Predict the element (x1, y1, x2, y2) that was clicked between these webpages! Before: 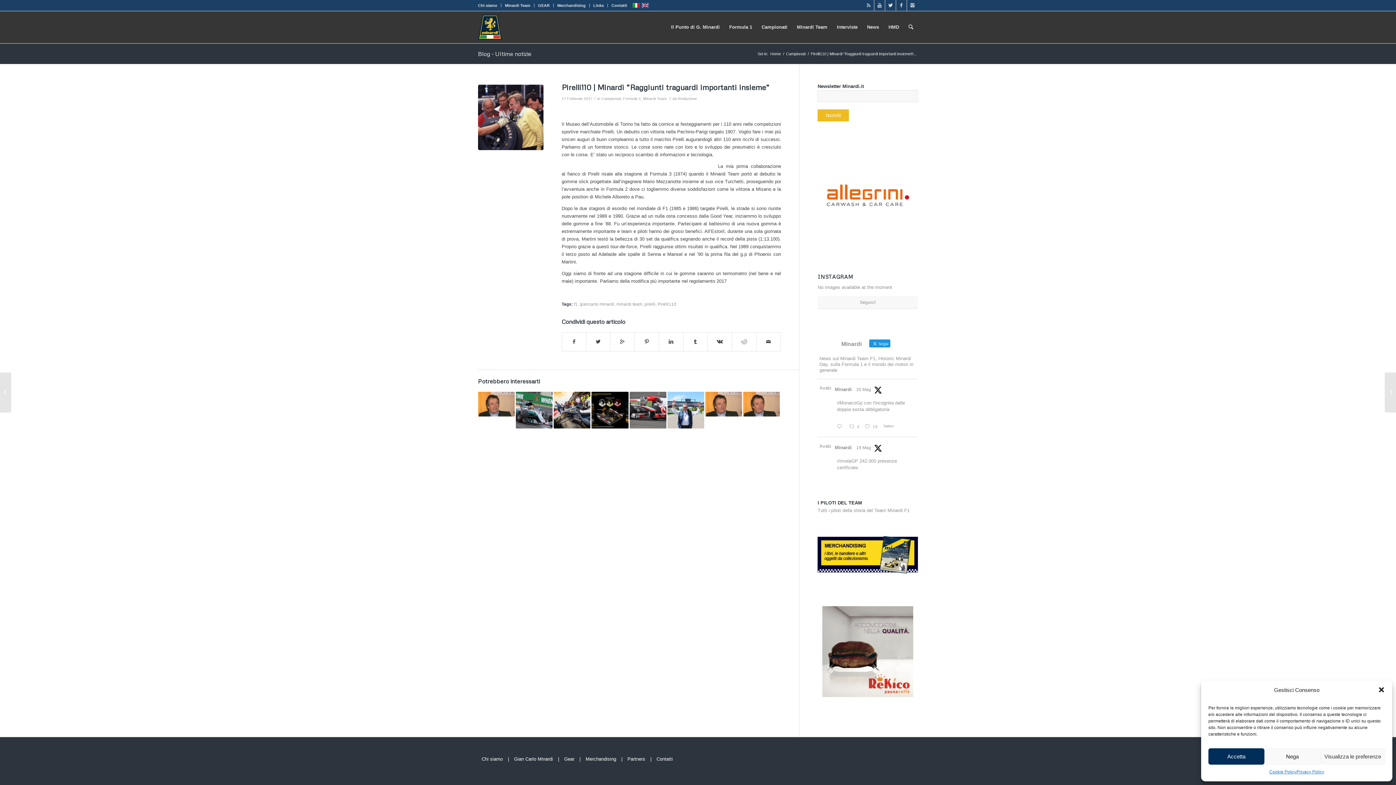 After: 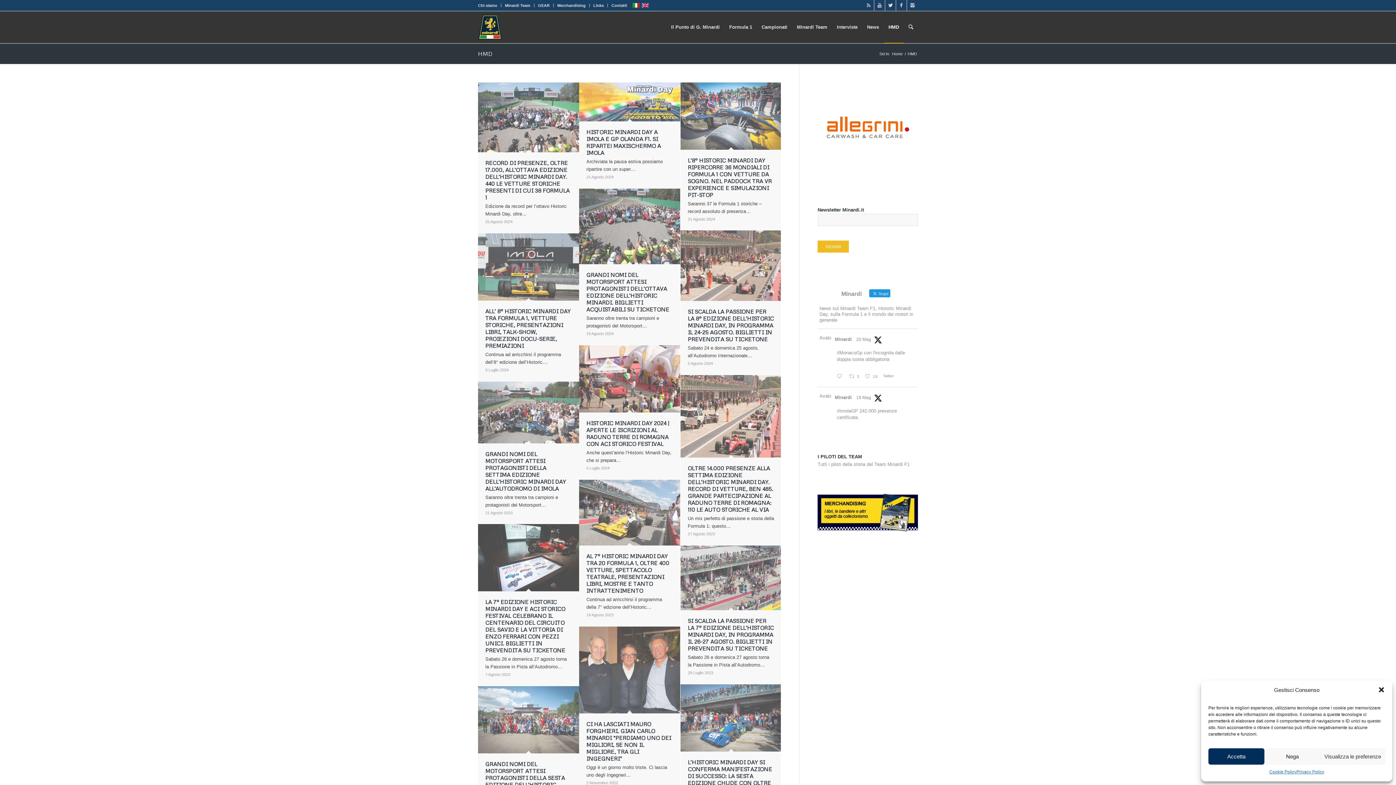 Action: bbox: (884, 11, 904, 43) label: HMD